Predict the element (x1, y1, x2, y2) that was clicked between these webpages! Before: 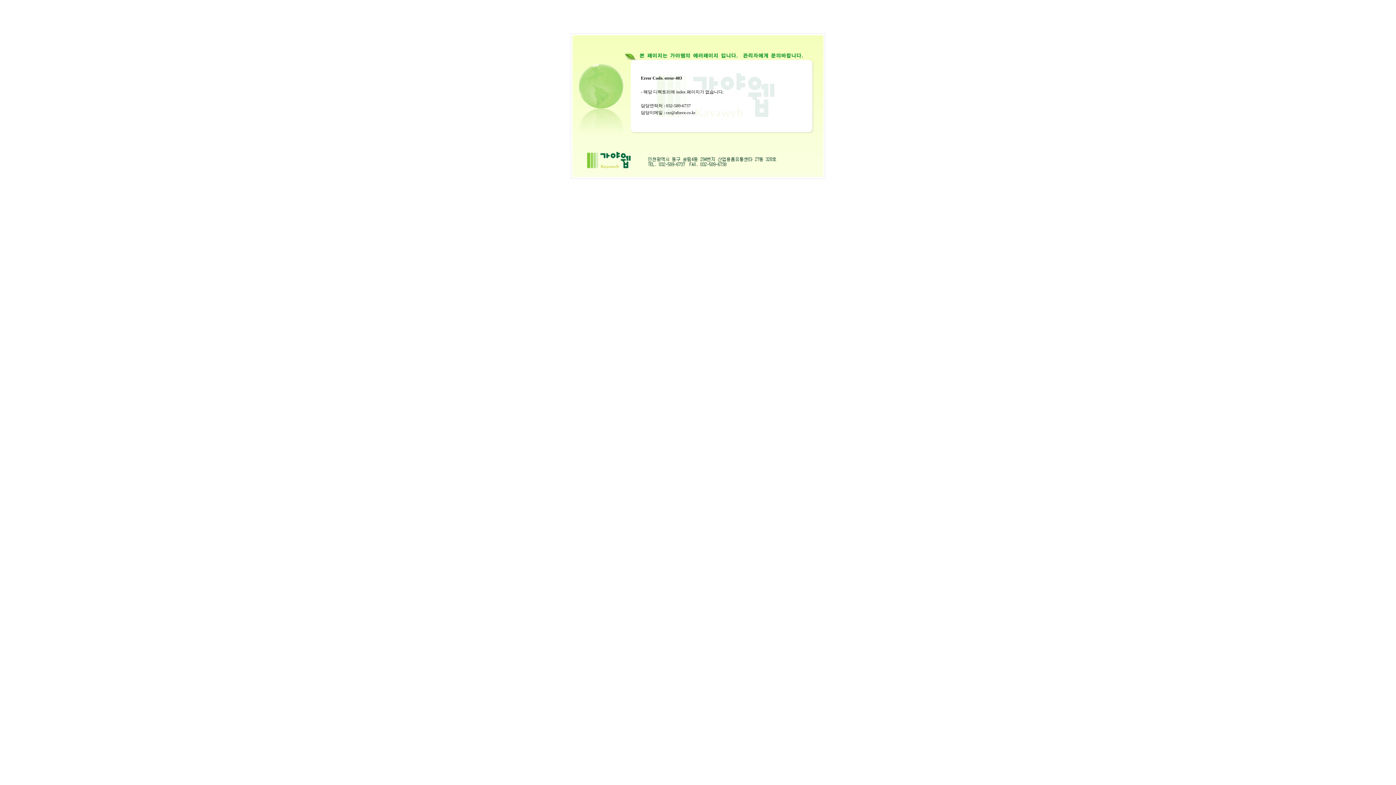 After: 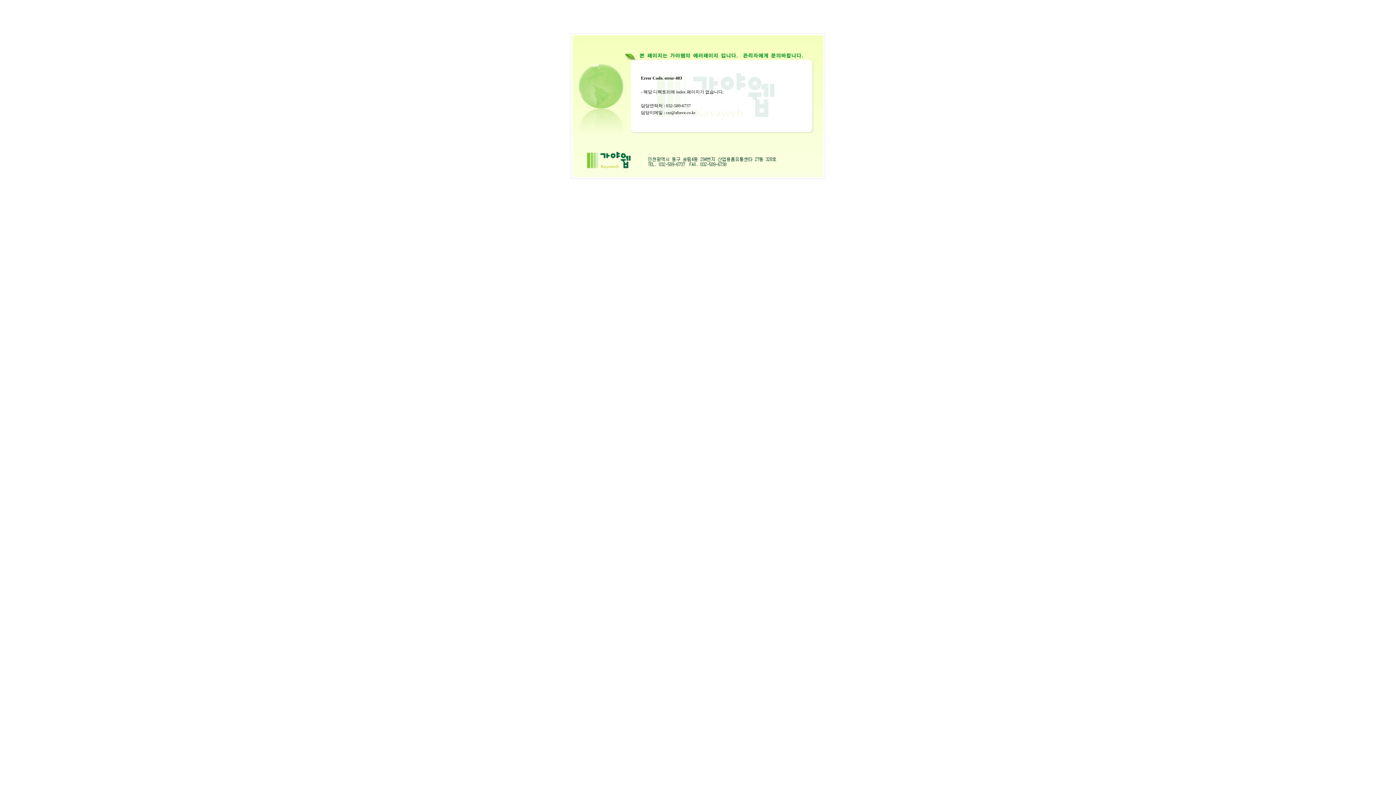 Action: label: csr@aforce.co.kr bbox: (666, 110, 695, 115)